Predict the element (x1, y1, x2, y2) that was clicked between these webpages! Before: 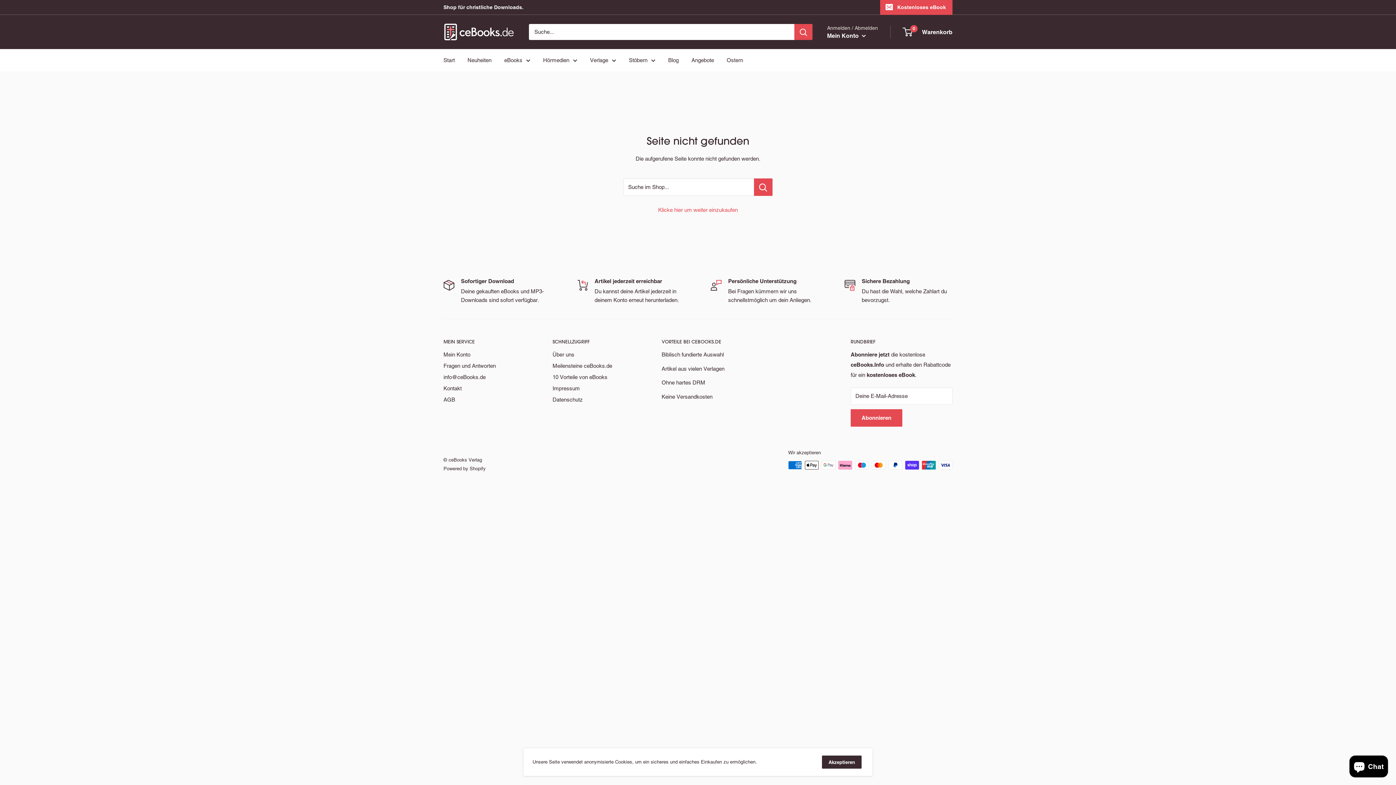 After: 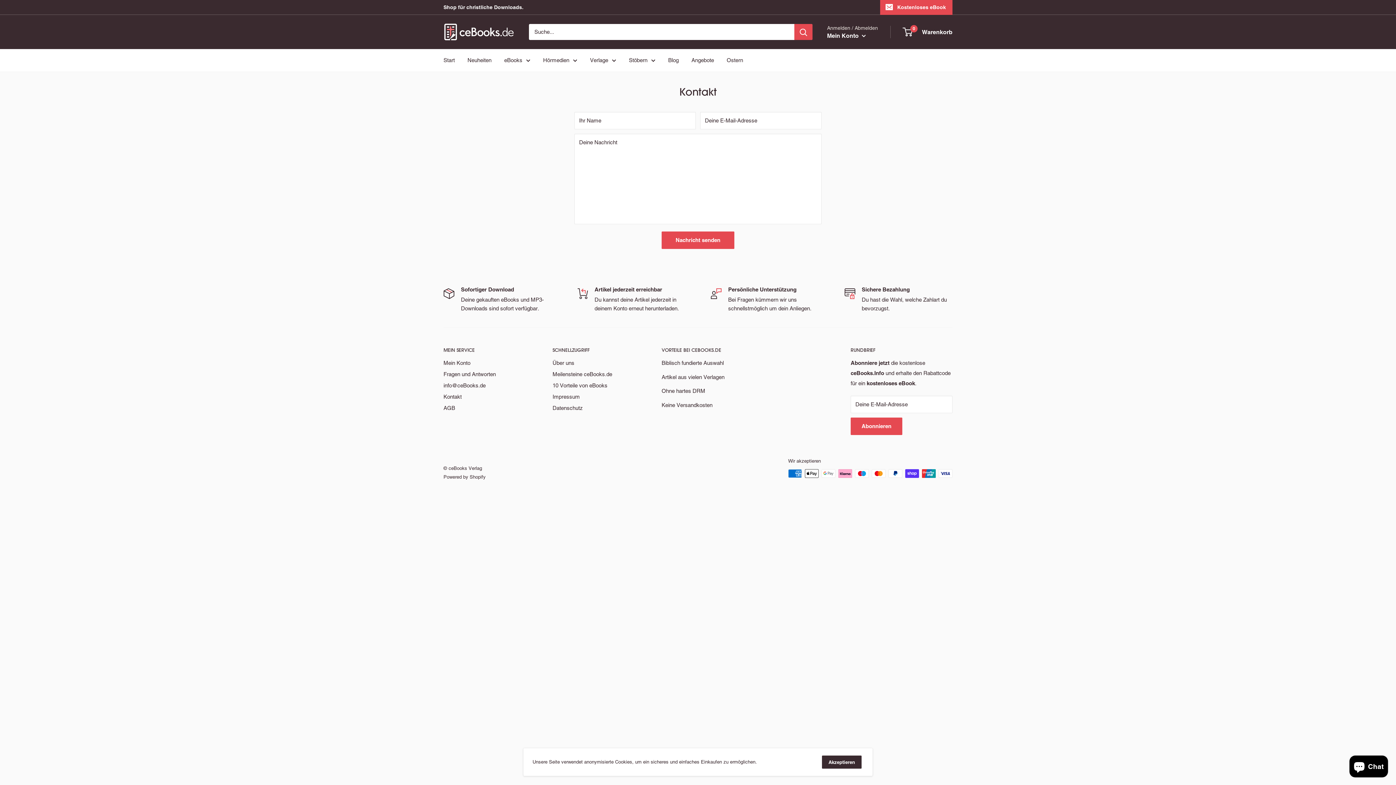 Action: bbox: (443, 382, 527, 394) label: Kontakt